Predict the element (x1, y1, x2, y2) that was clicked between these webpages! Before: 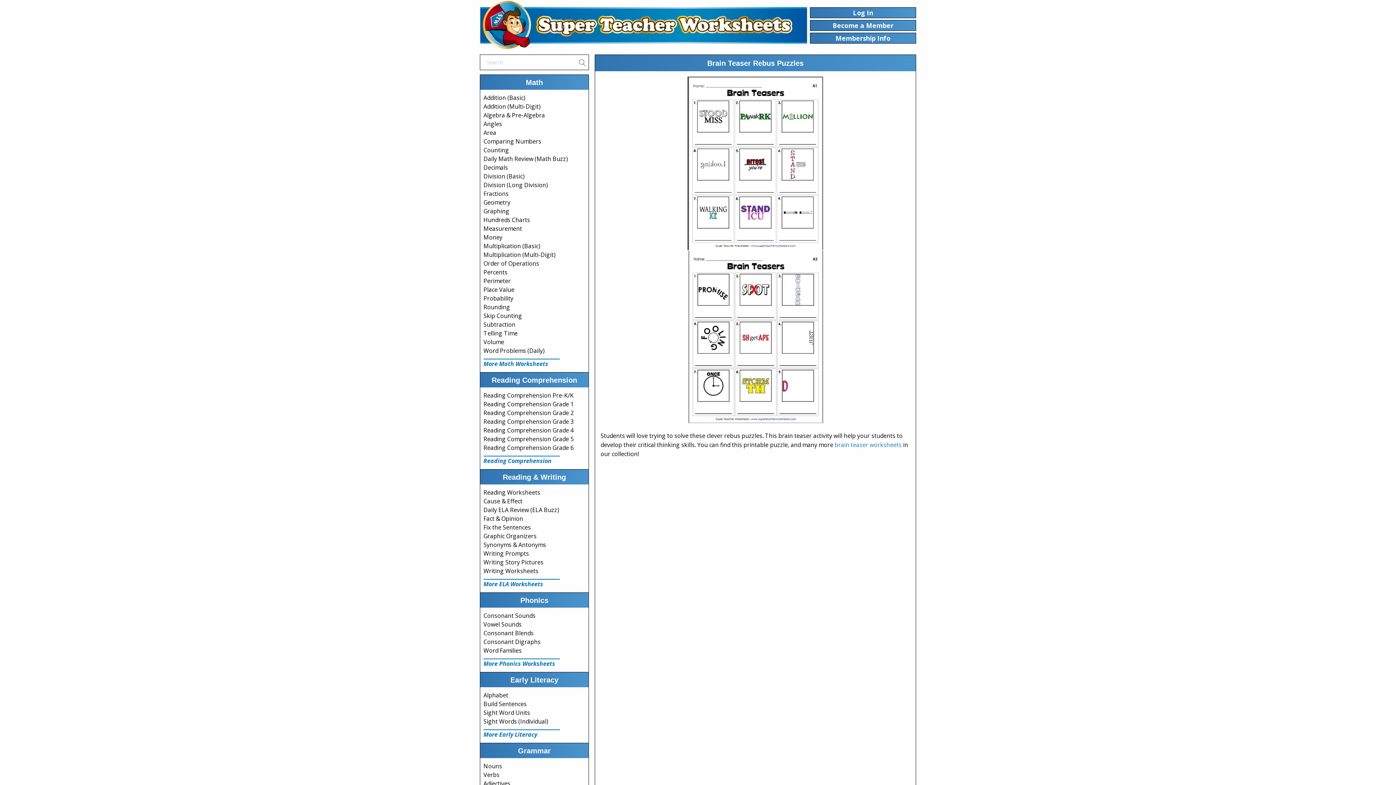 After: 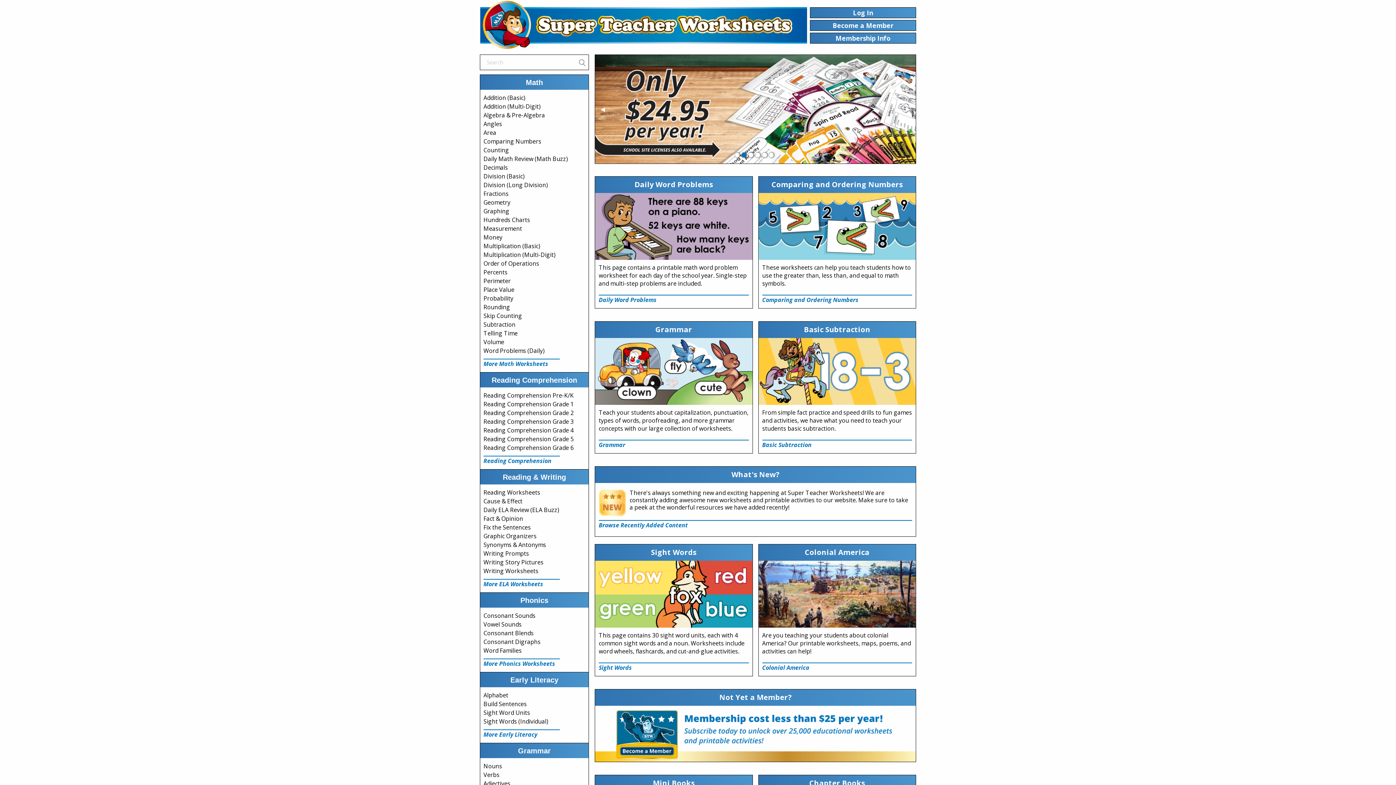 Action: bbox: (480, 20, 807, 28)